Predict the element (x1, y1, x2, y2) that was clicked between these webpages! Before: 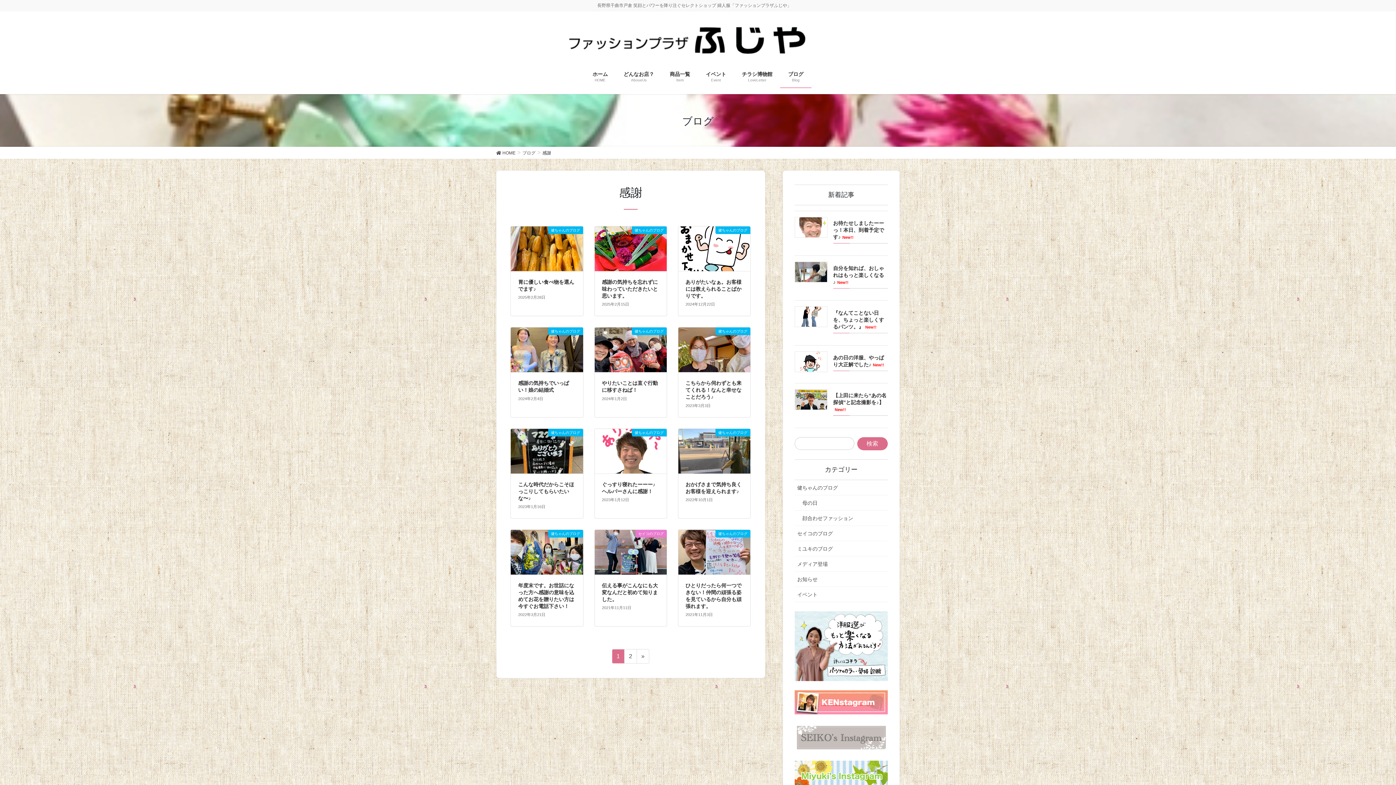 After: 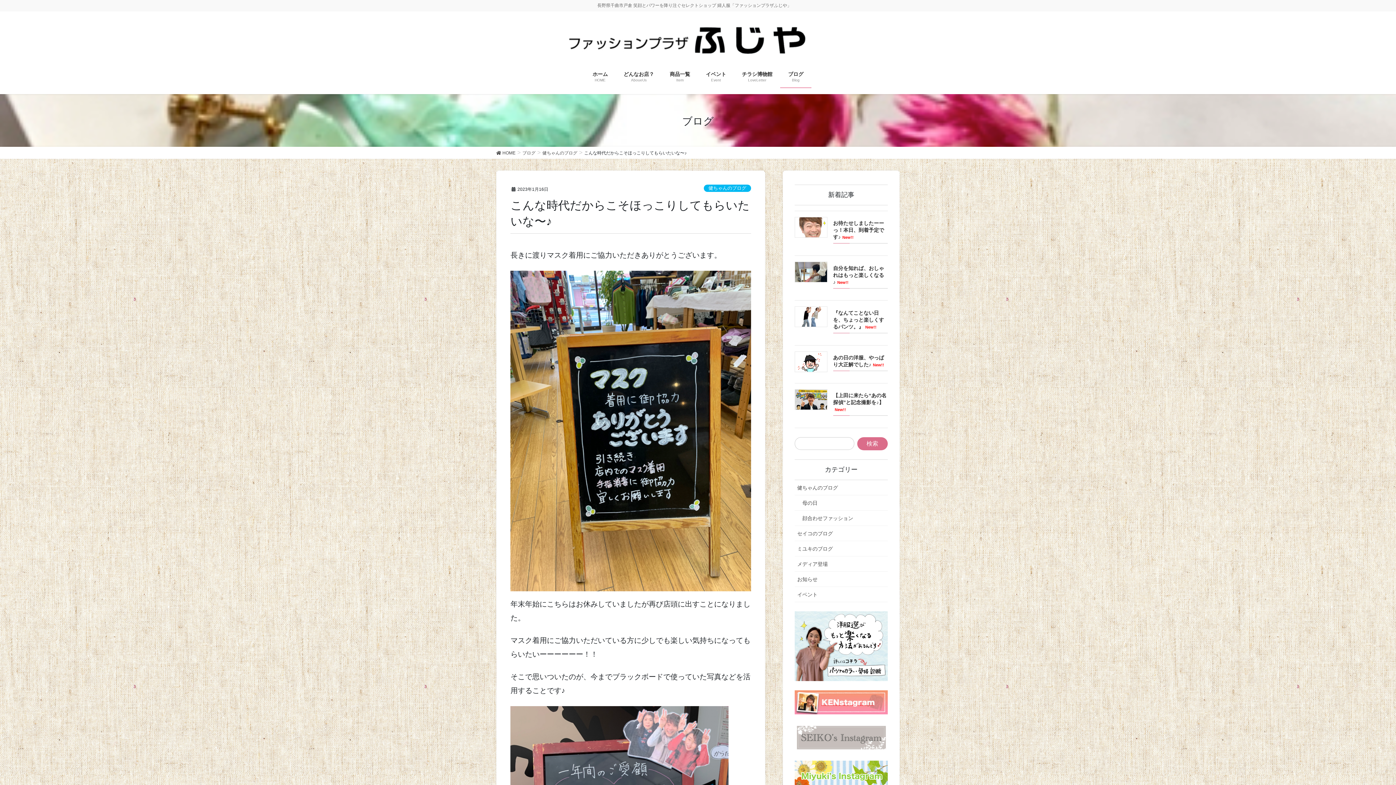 Action: label: 健ちゃんのブログ bbox: (511, 473, 583, 518)